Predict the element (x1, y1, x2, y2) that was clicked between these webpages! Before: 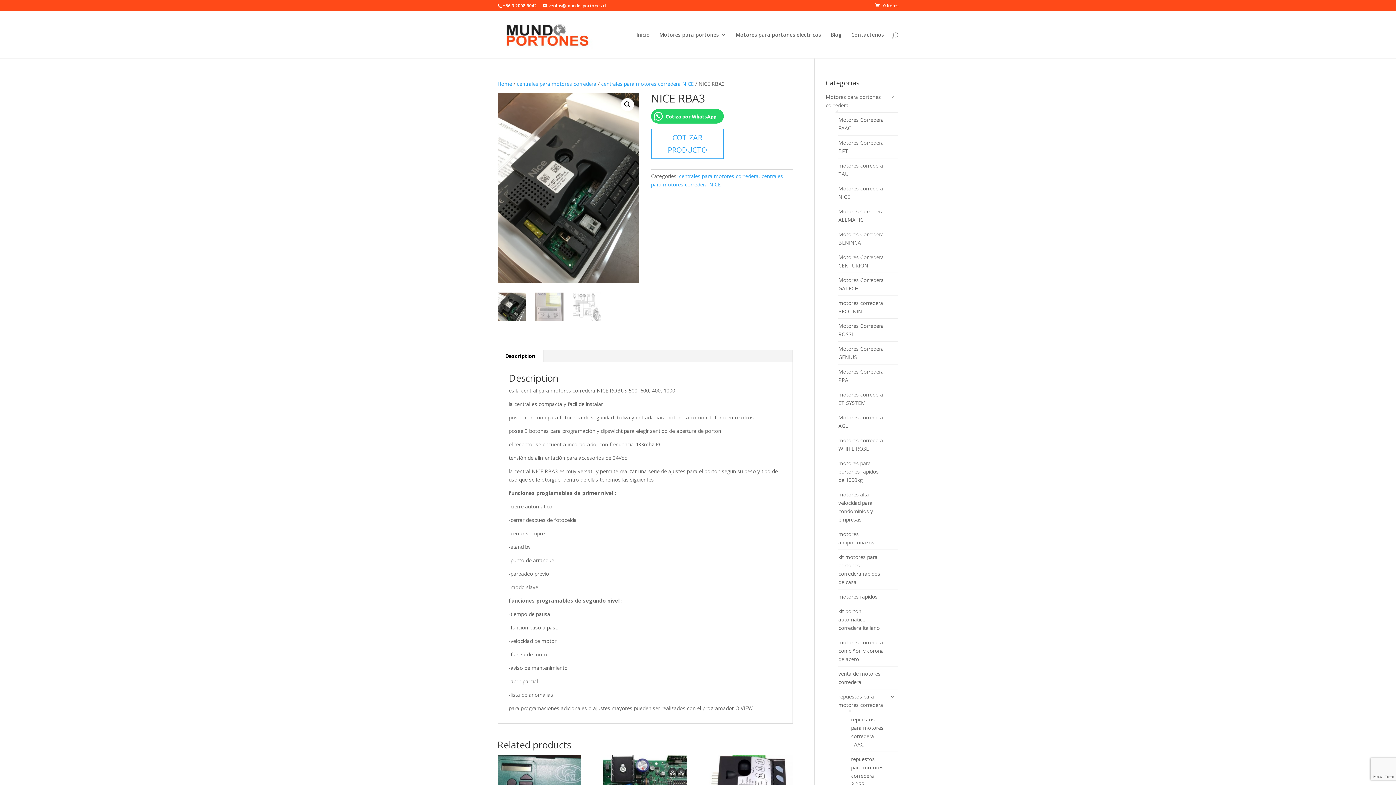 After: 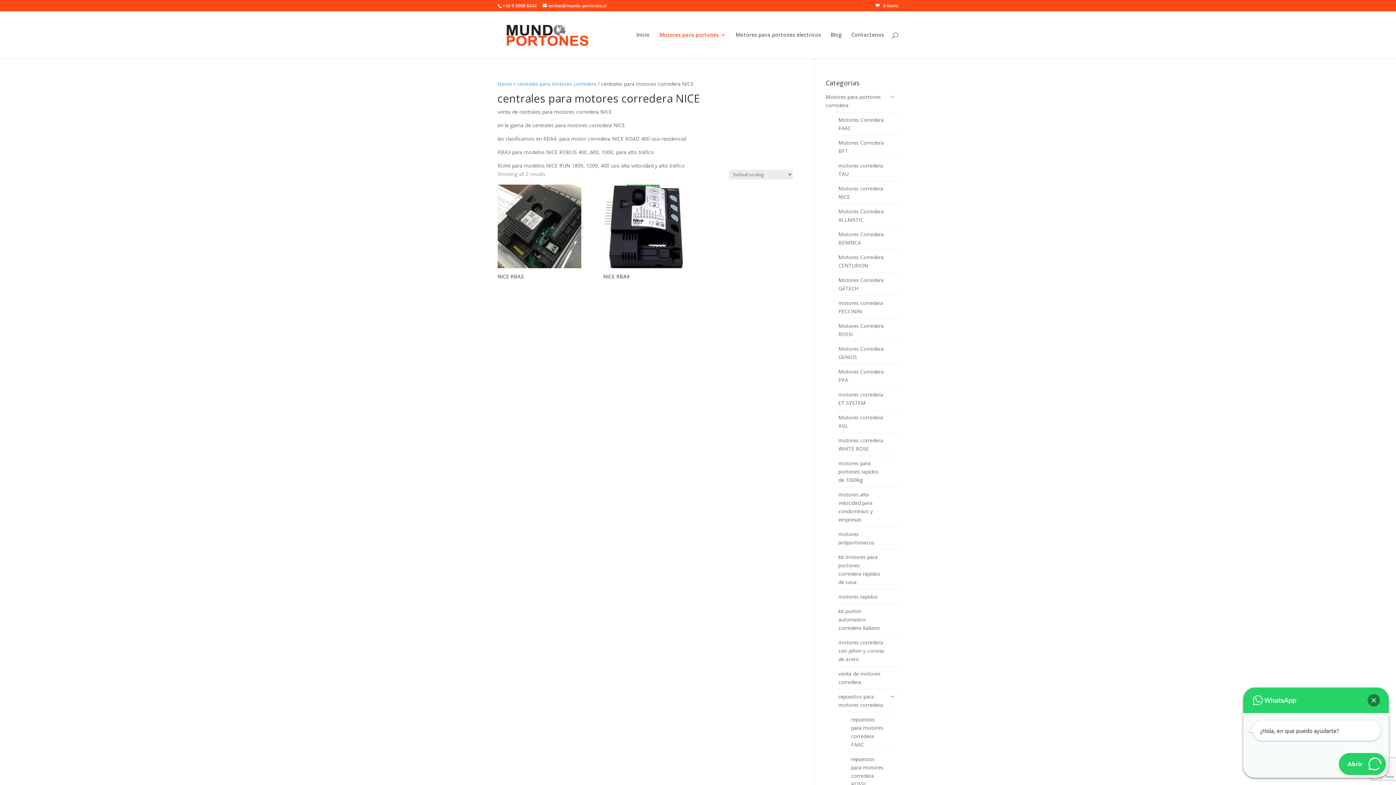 Action: label: centrales para motores corredera NICE bbox: (601, 80, 694, 87)